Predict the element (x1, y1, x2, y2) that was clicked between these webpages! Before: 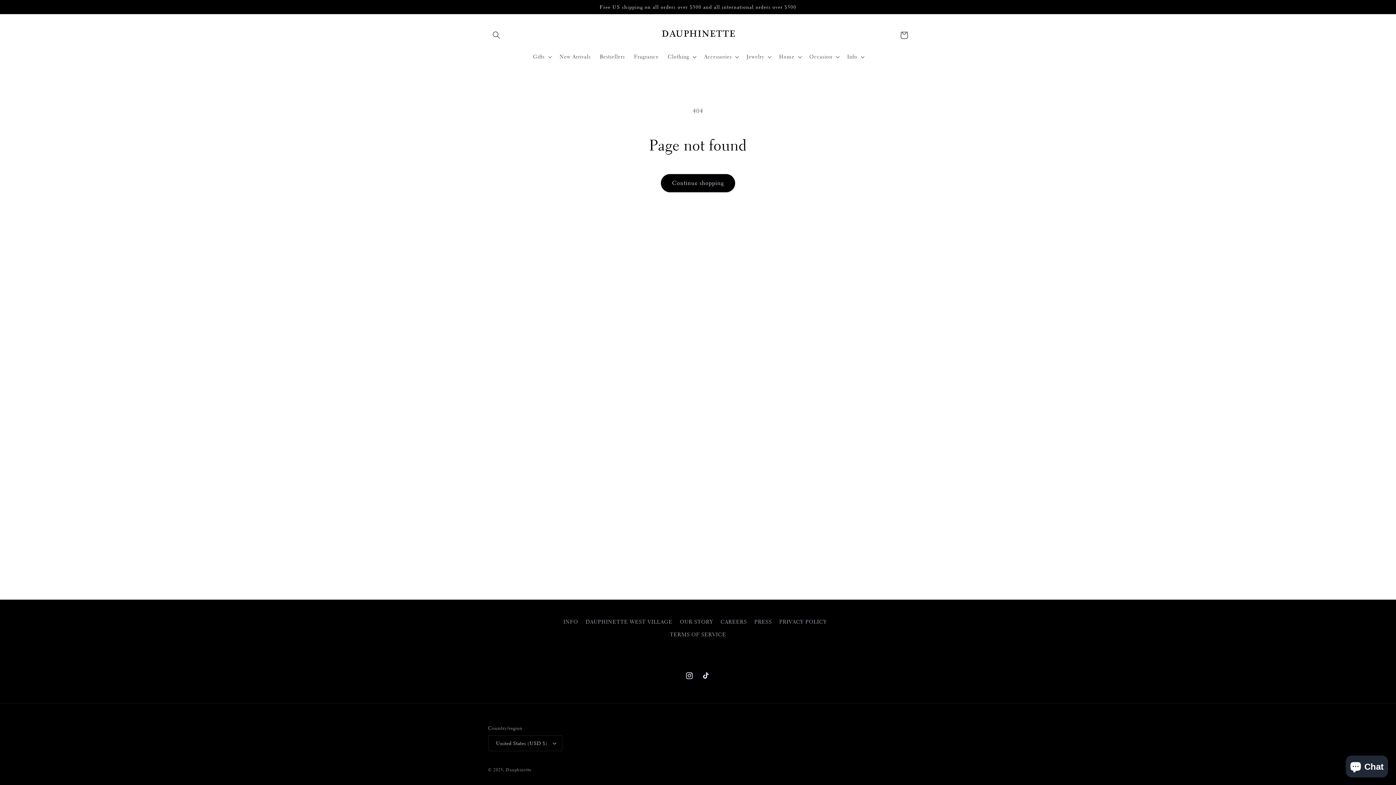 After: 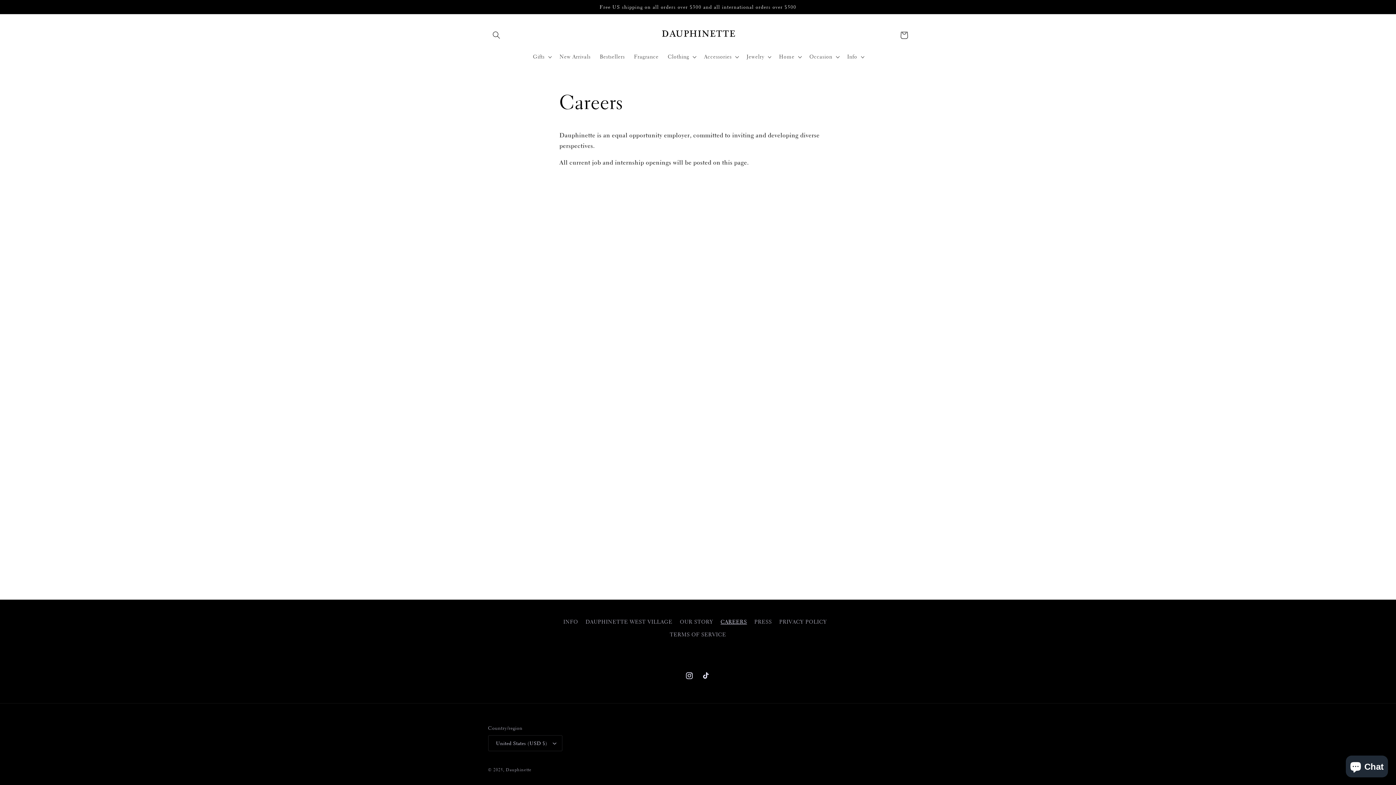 Action: bbox: (720, 615, 747, 628) label: CAREERS